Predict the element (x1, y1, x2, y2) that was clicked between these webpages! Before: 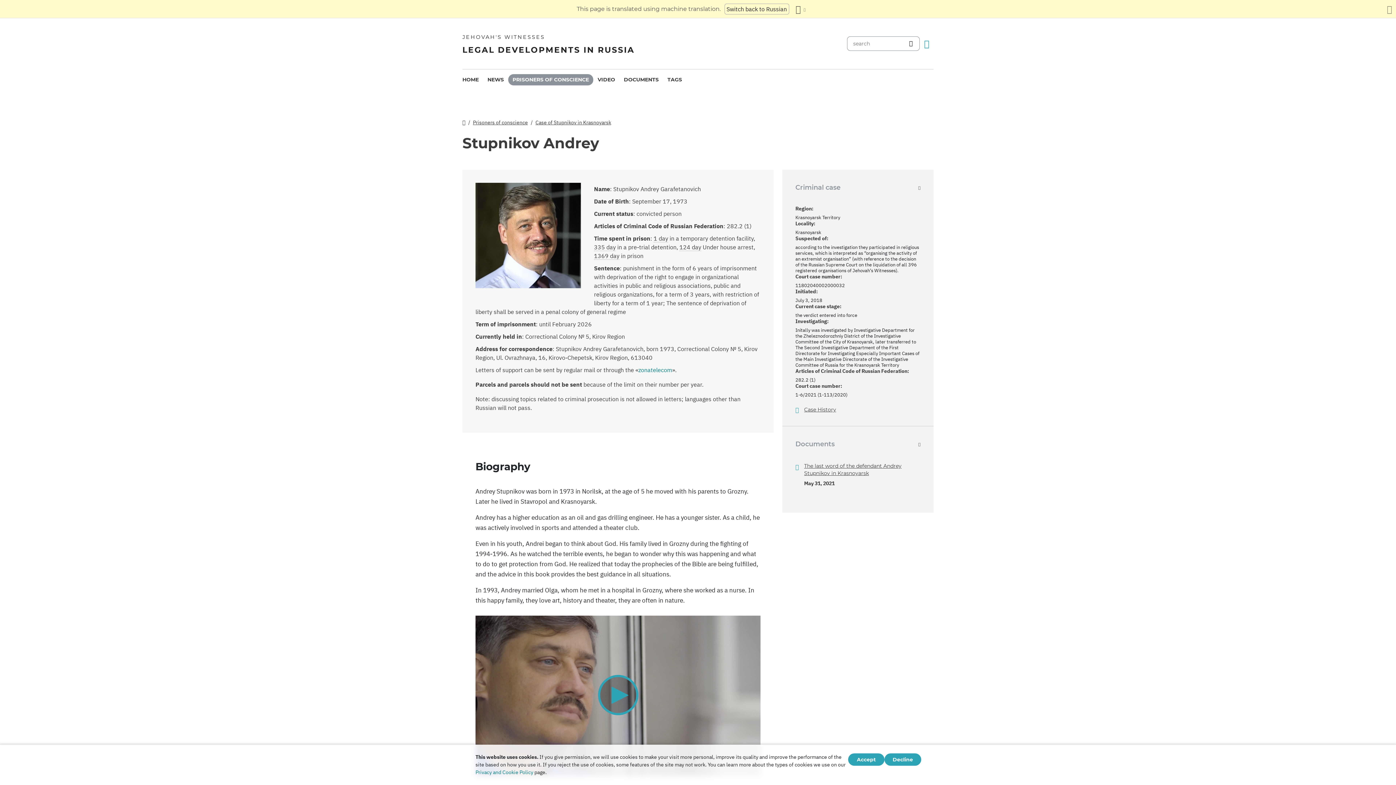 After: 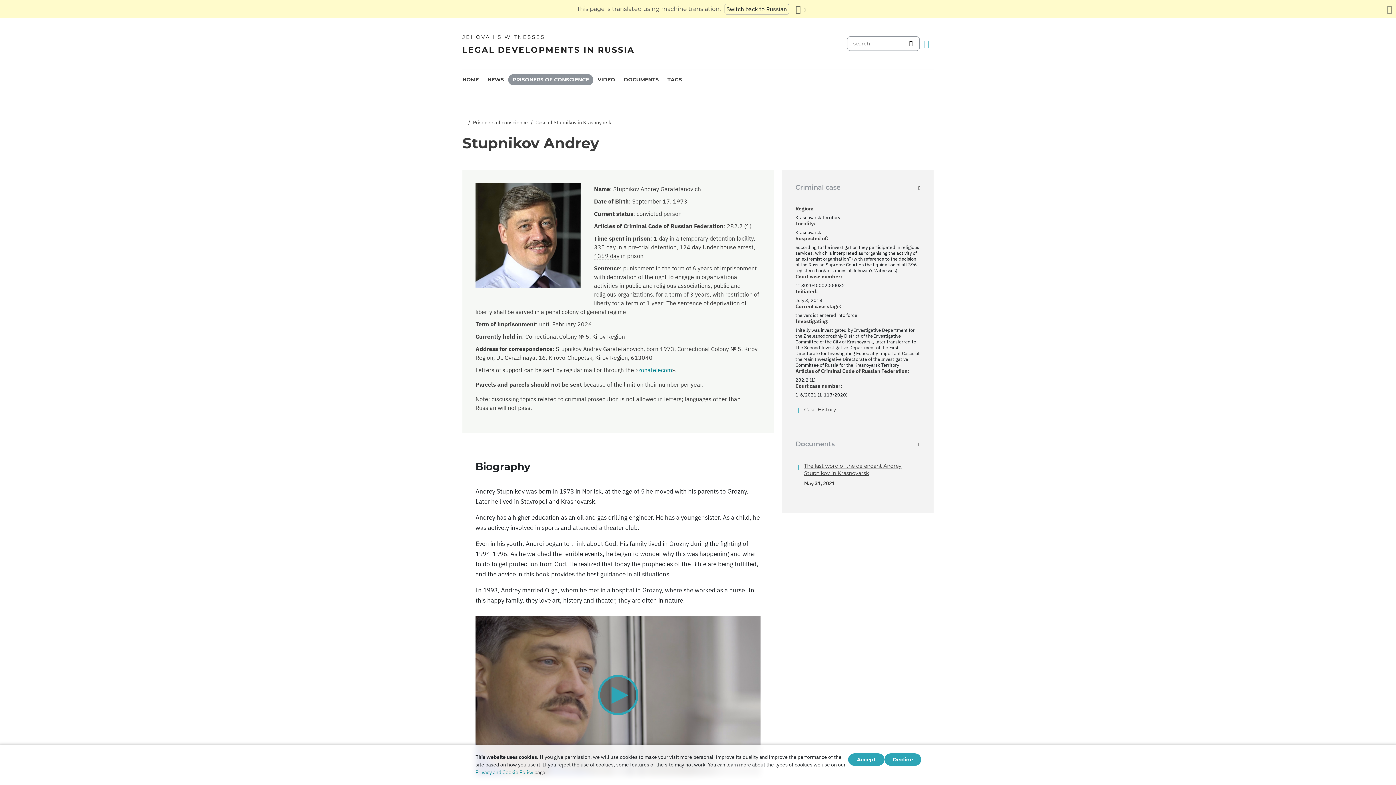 Action: label: zonatelecom bbox: (638, 366, 672, 373)